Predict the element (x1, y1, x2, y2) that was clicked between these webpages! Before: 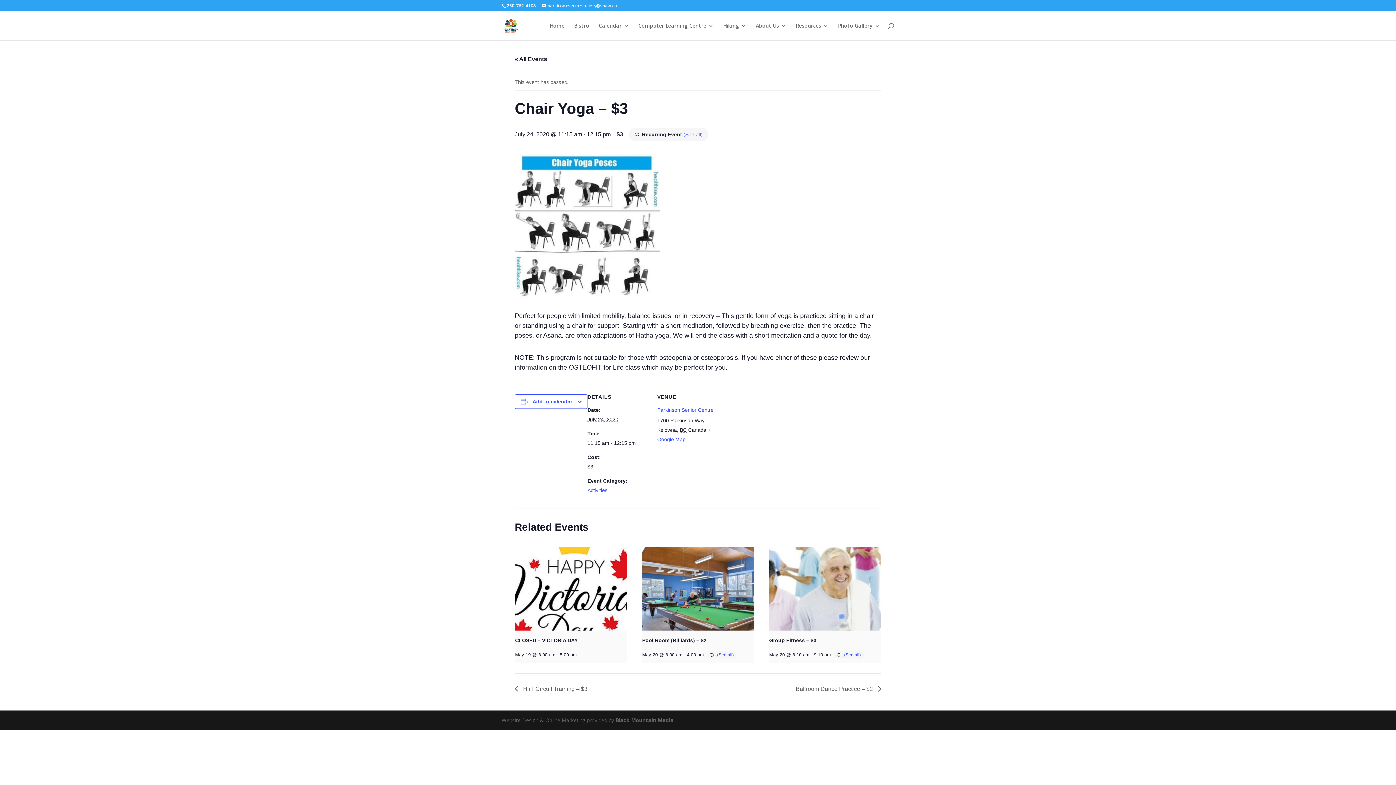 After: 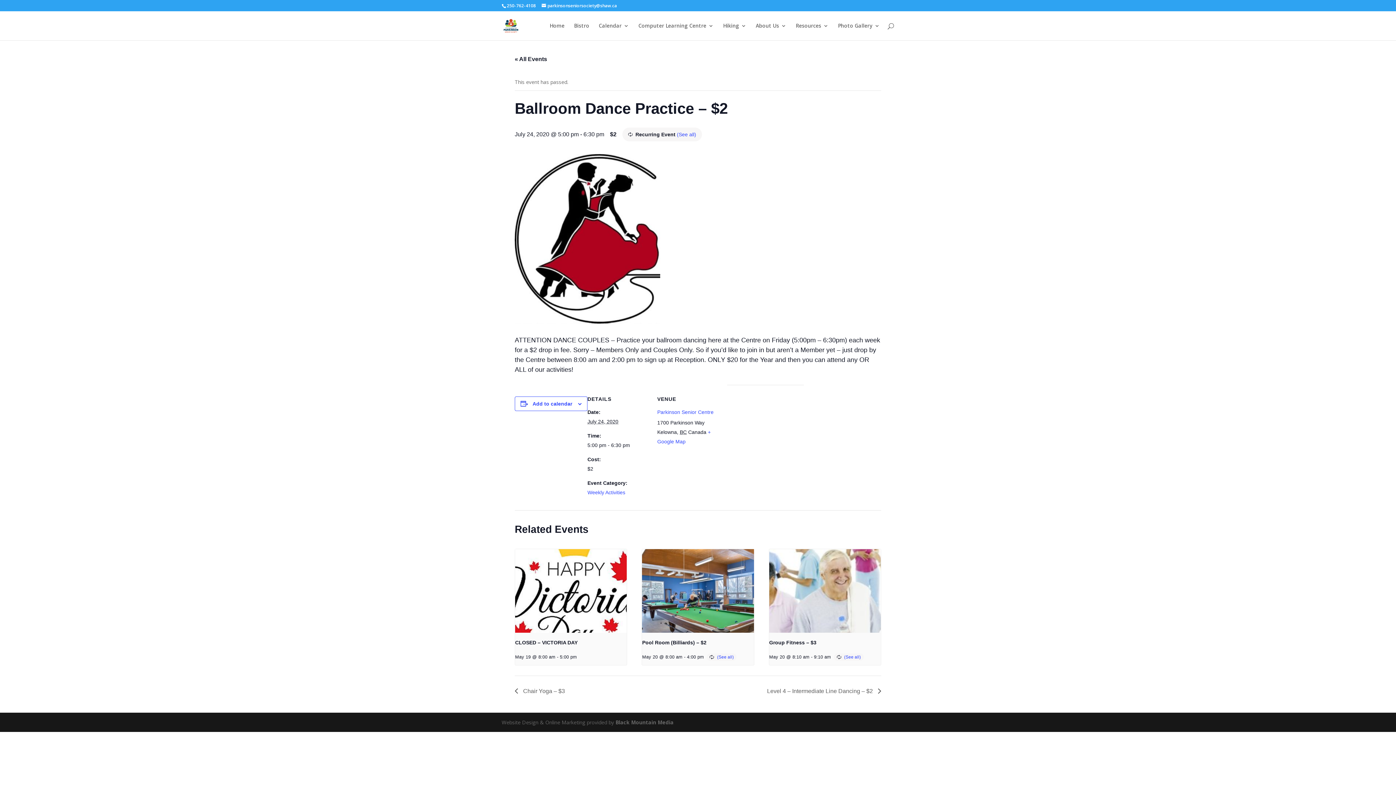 Action: bbox: (792, 686, 881, 692) label: Ballroom Dance Practice – $2 